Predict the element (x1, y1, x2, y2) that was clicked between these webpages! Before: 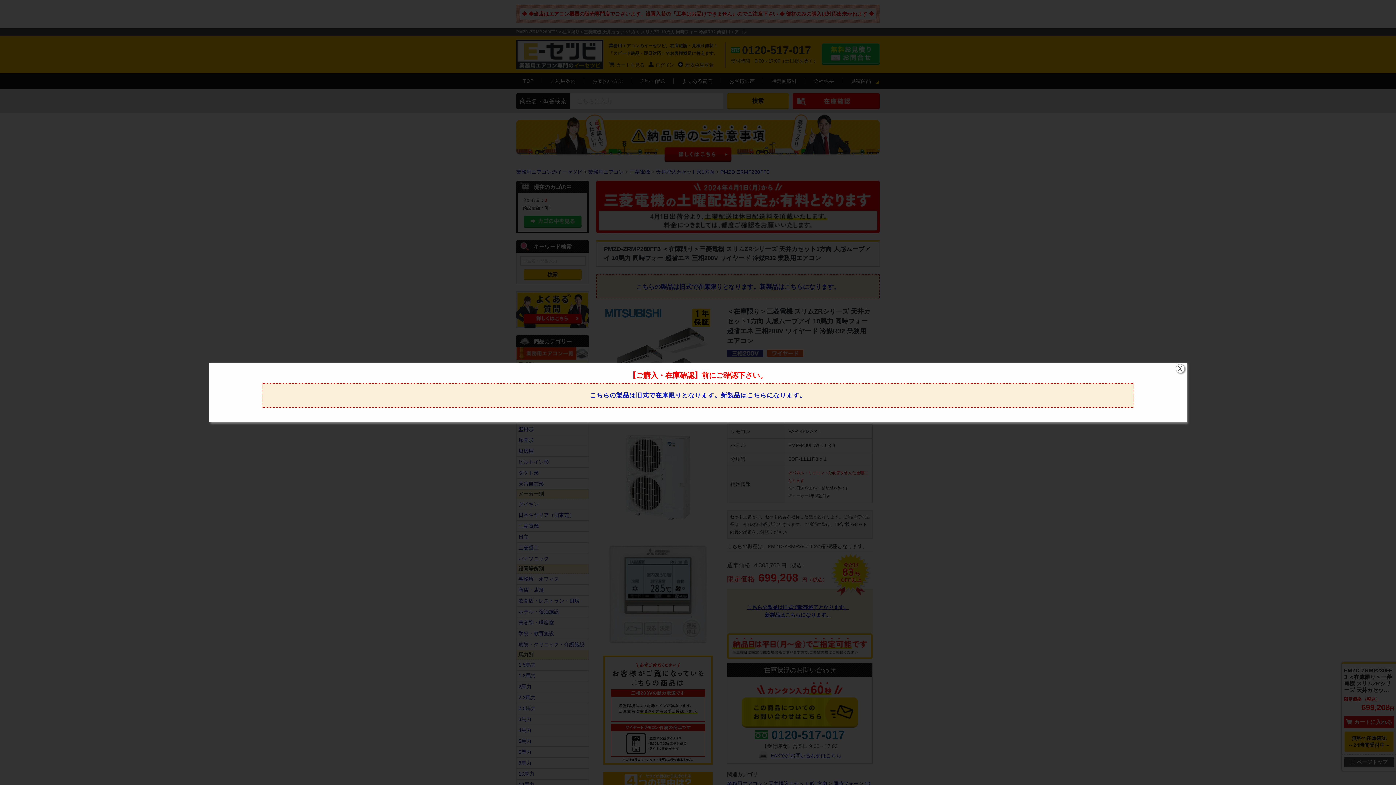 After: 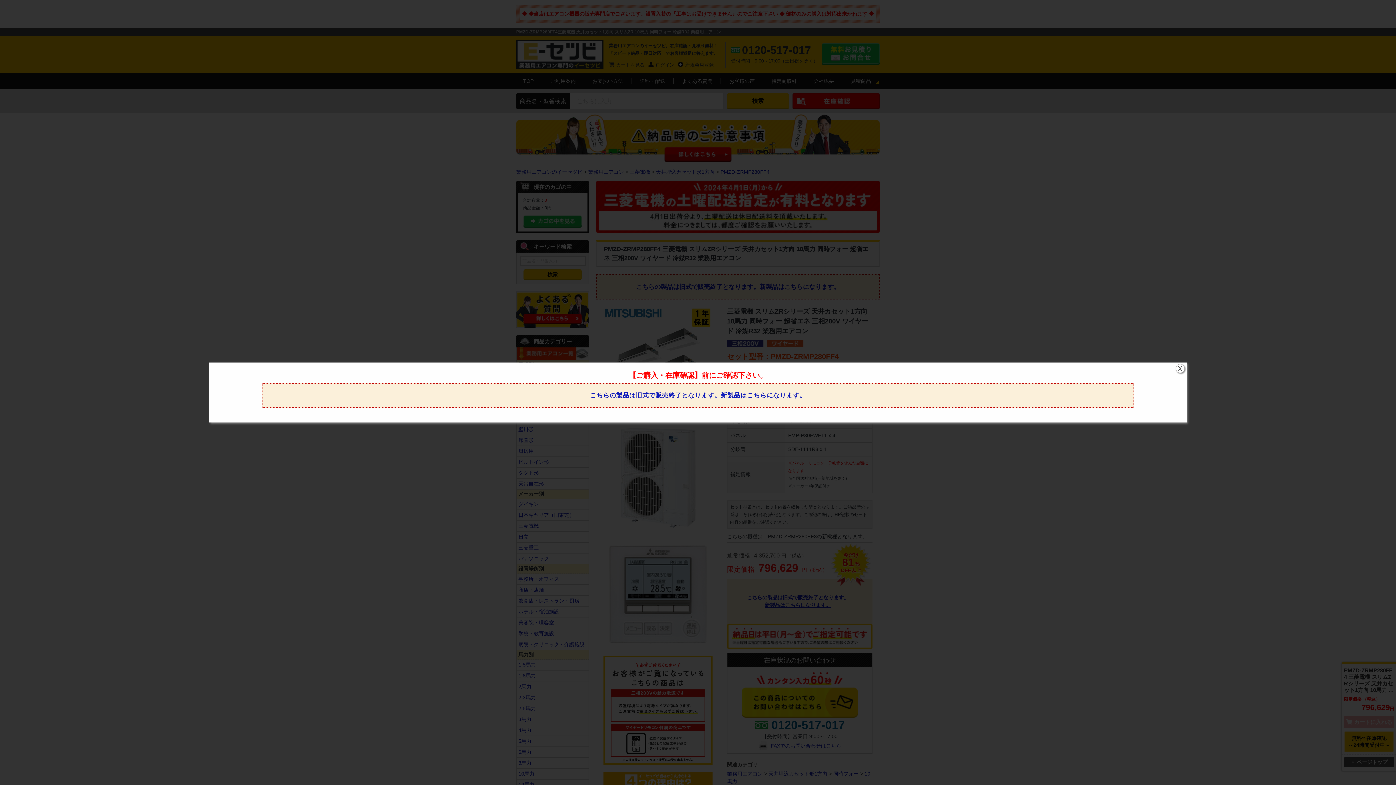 Action: bbox: (590, 392, 806, 399) label: こちらの製品は旧式で在庫限りとなります。新製品はこちらになります。